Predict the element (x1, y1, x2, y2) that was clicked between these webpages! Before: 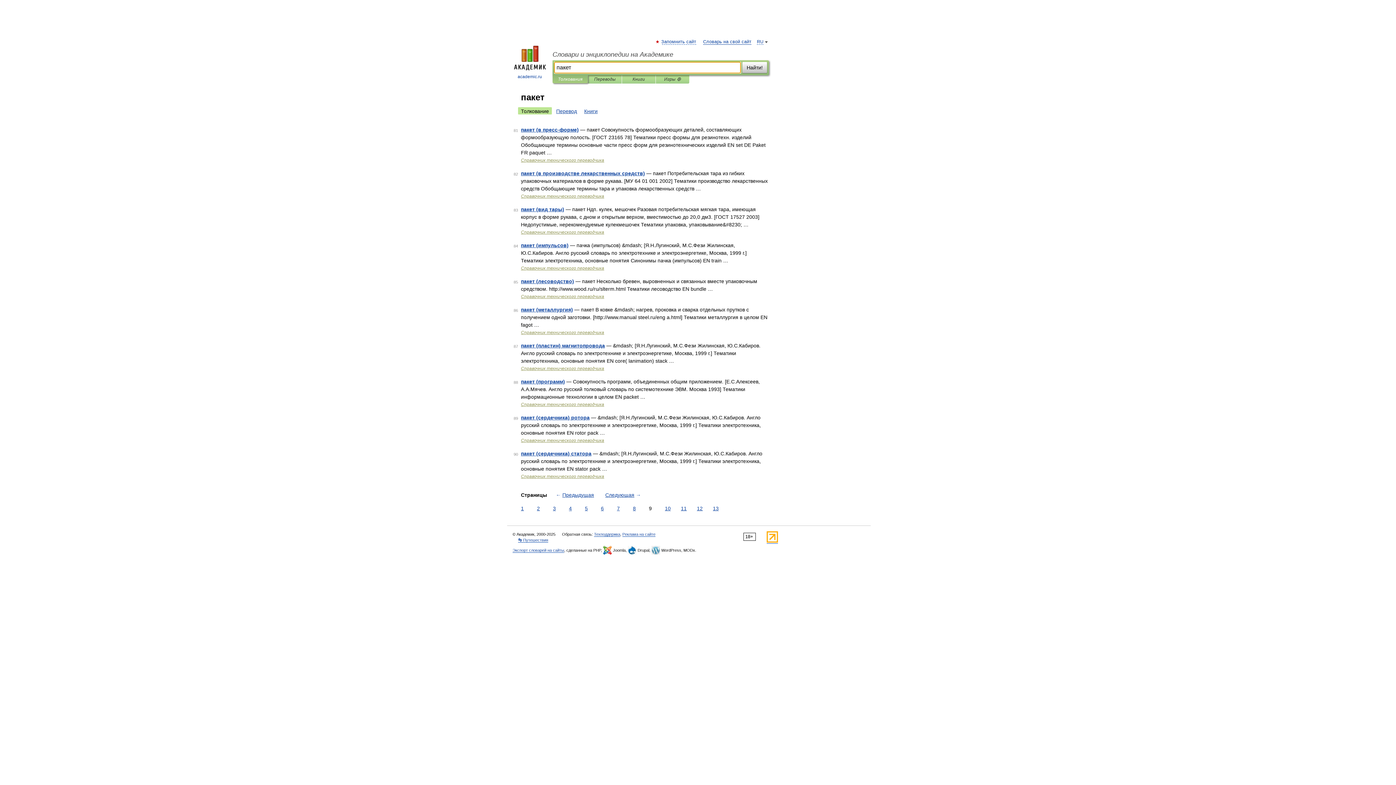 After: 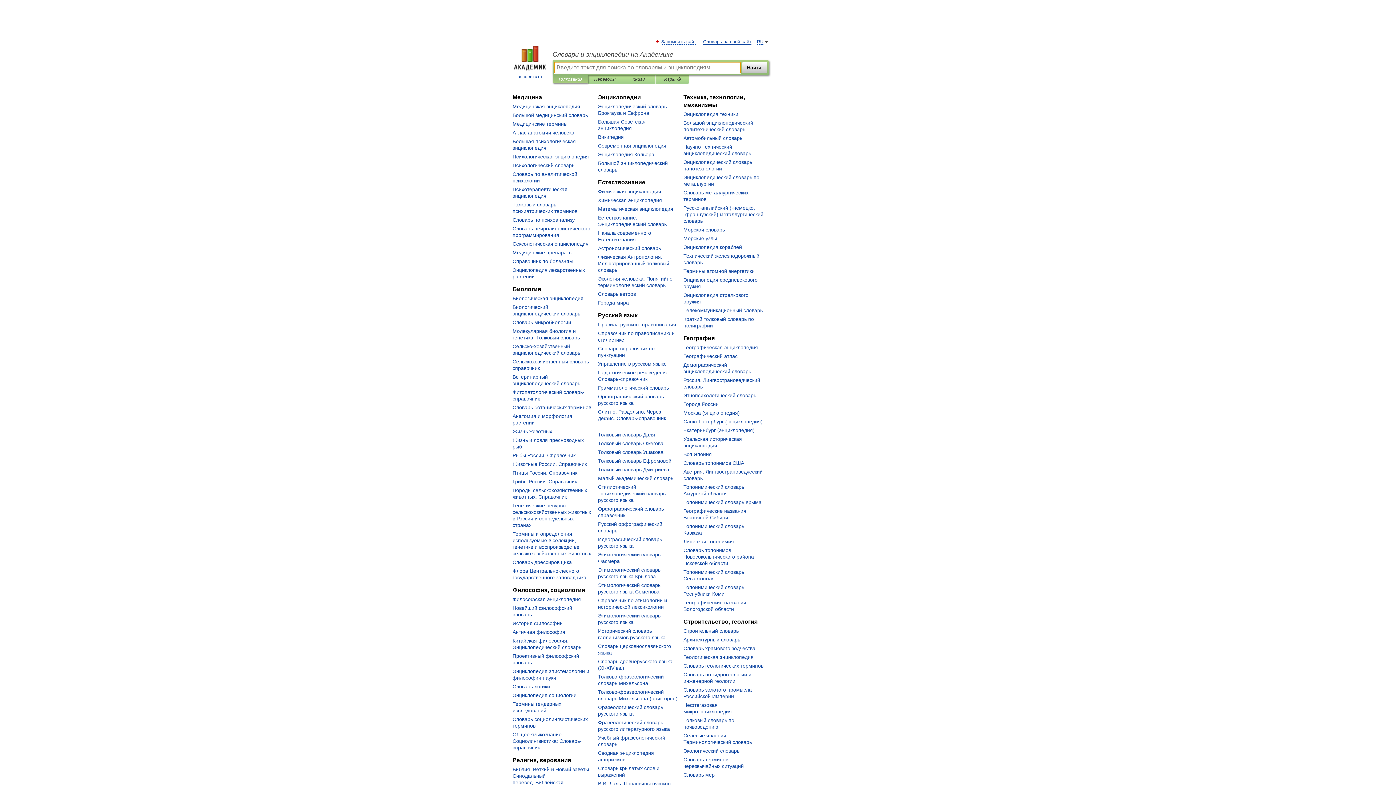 Action: bbox: (507, 45, 552, 80) label: 
academic.ru